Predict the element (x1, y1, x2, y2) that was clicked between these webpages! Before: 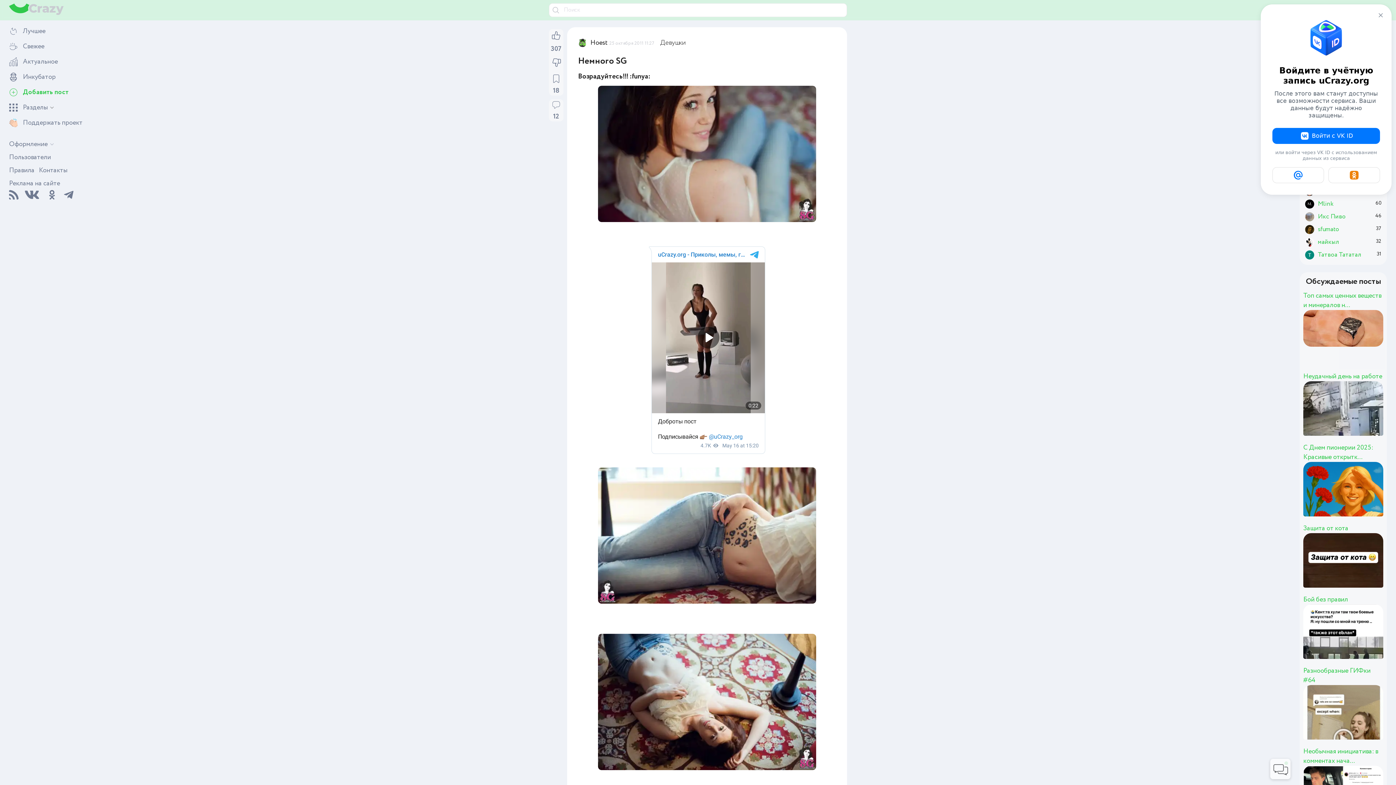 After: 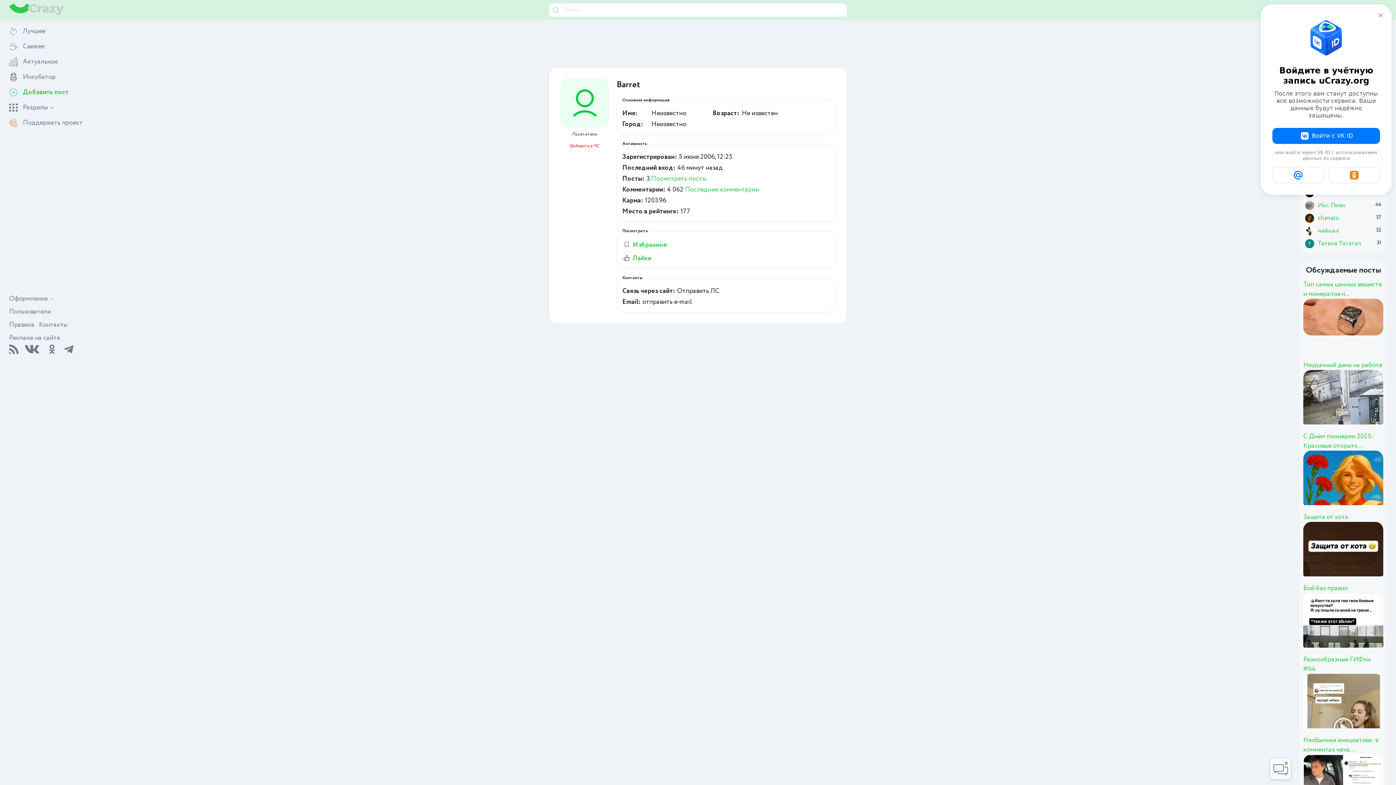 Action: bbox: (1333, 716, 1356, 725) label: Barret